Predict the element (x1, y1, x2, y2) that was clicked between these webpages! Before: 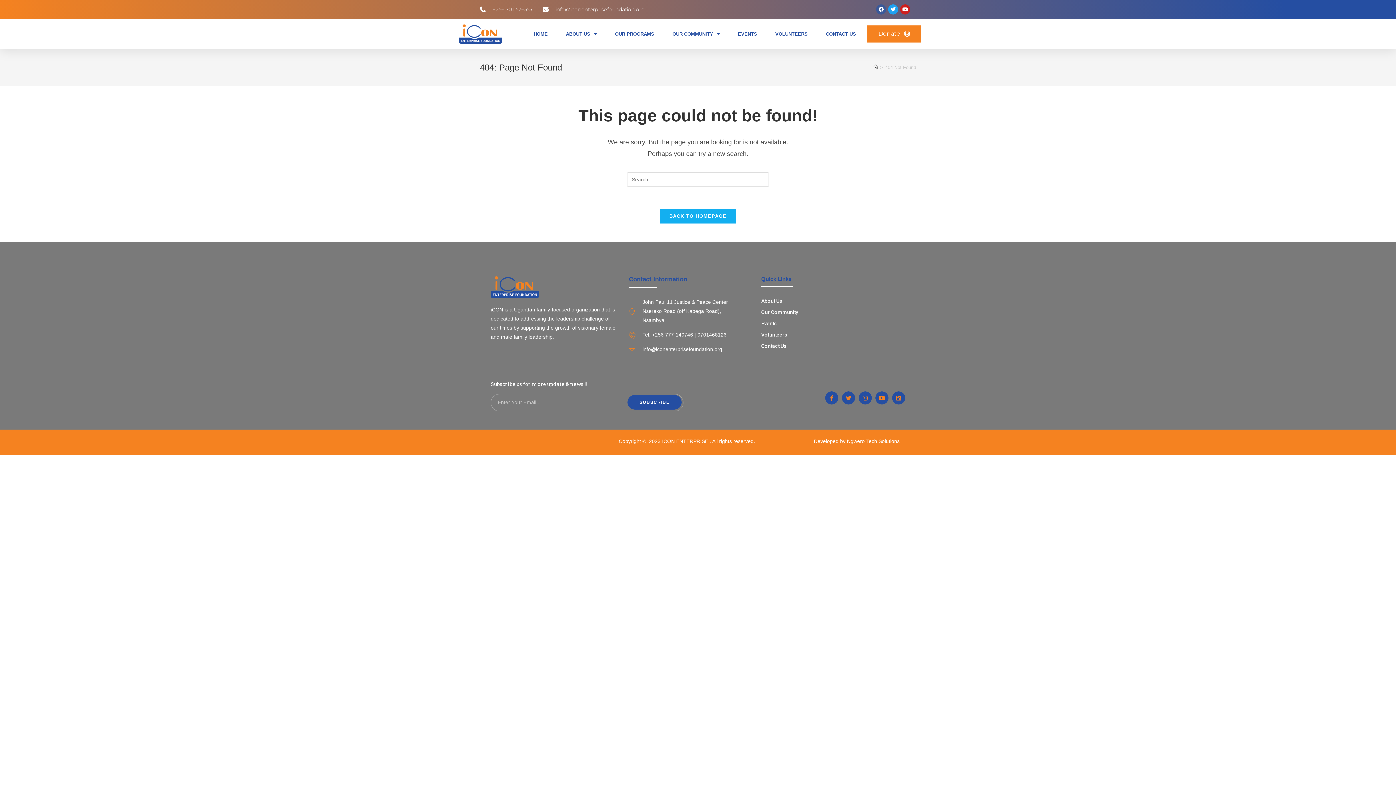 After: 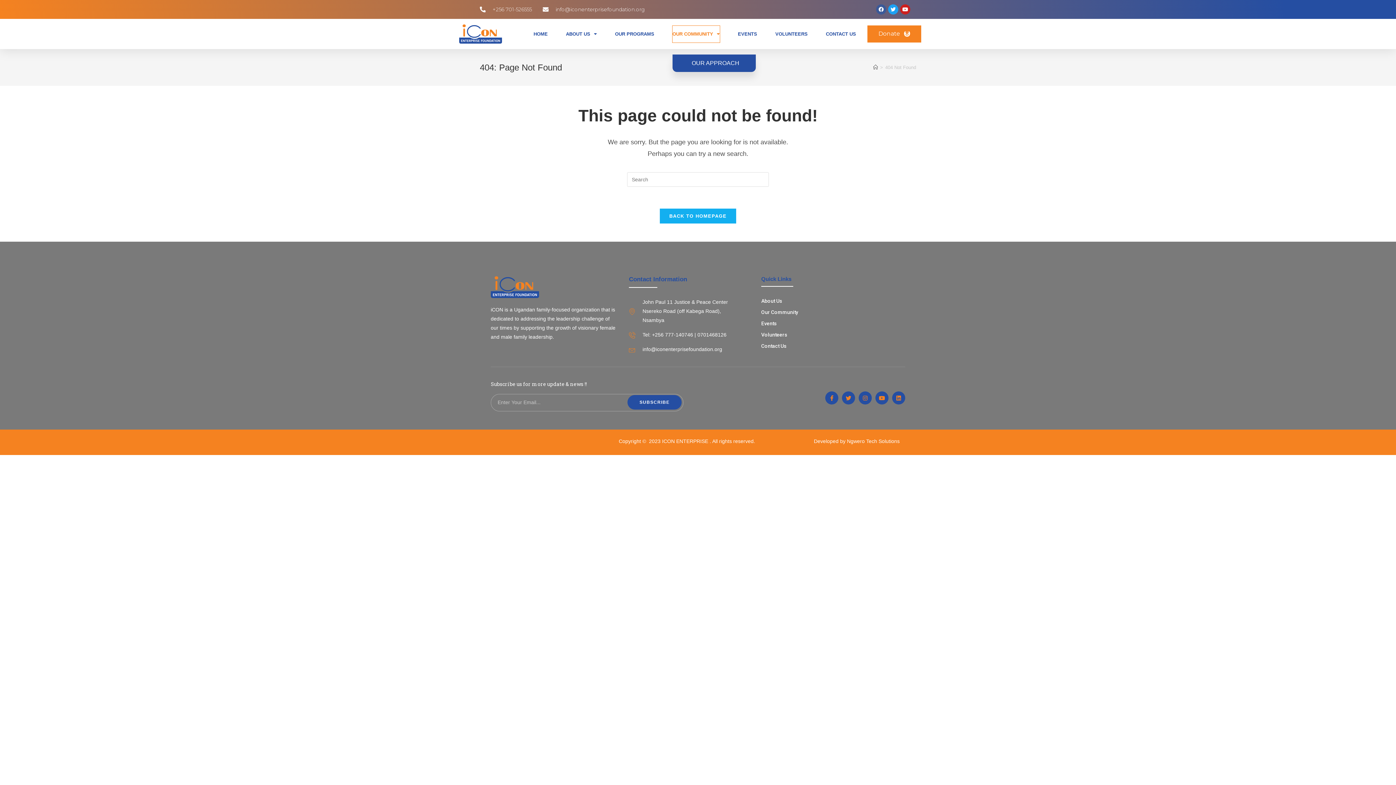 Action: bbox: (672, 25, 719, 42) label: OUR COMMUNITY